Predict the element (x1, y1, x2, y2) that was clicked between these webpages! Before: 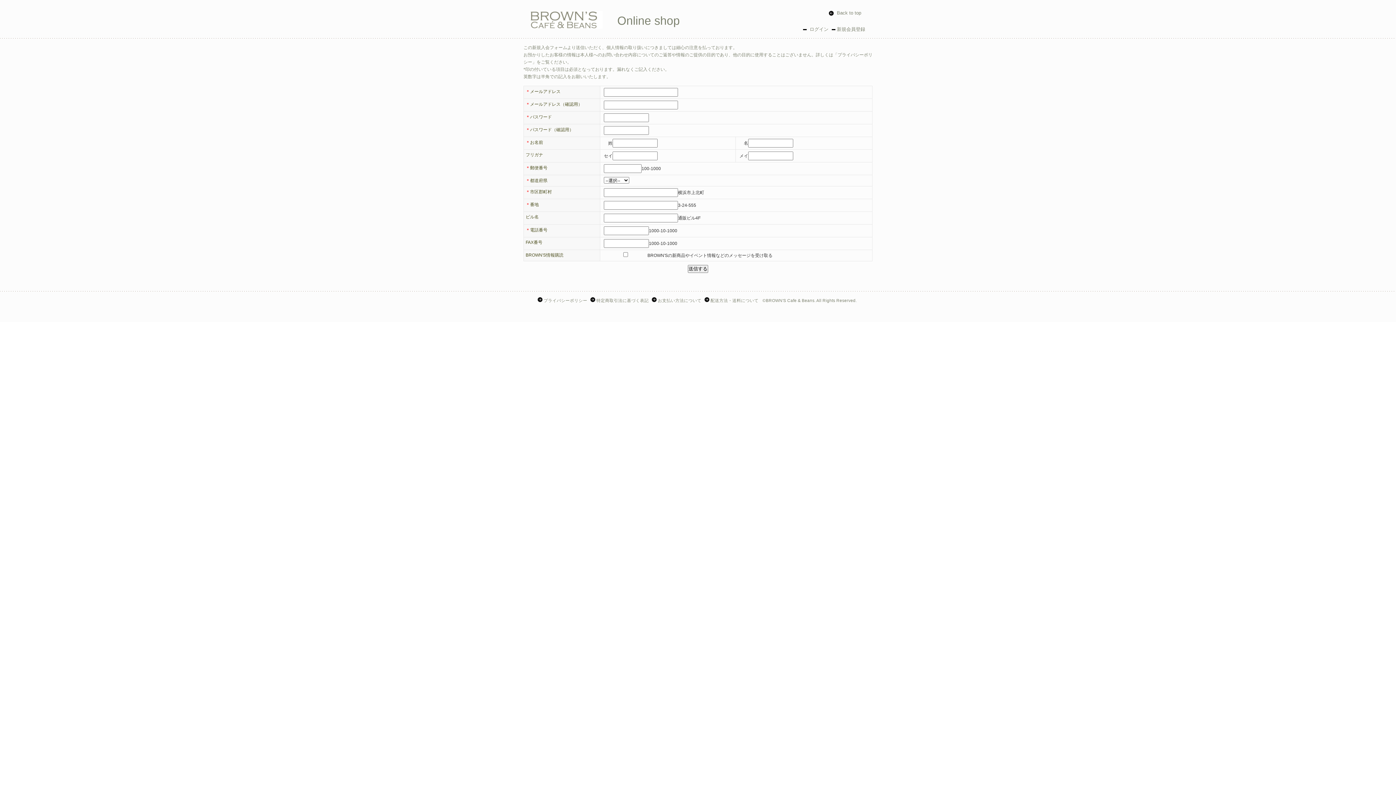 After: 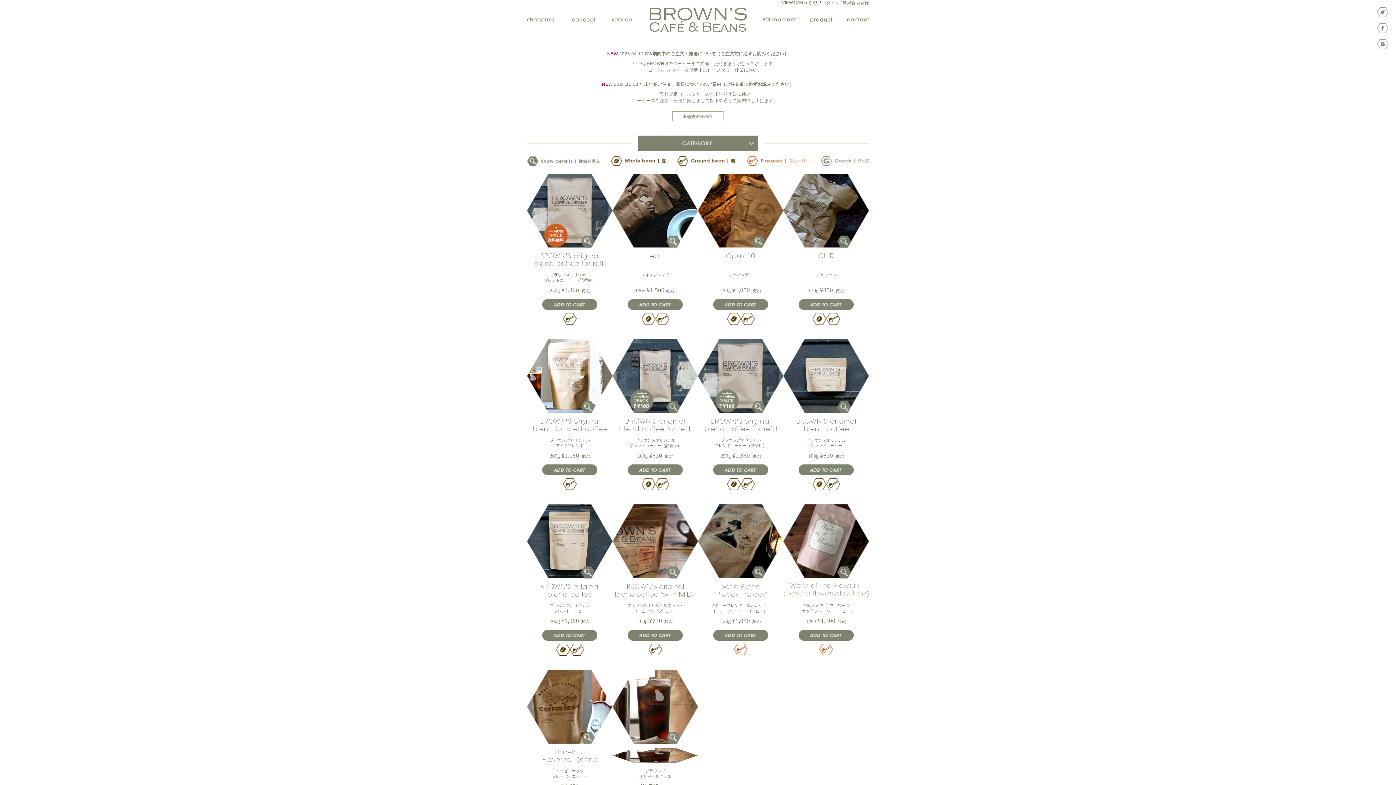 Action: bbox: (530, 24, 602, 29)